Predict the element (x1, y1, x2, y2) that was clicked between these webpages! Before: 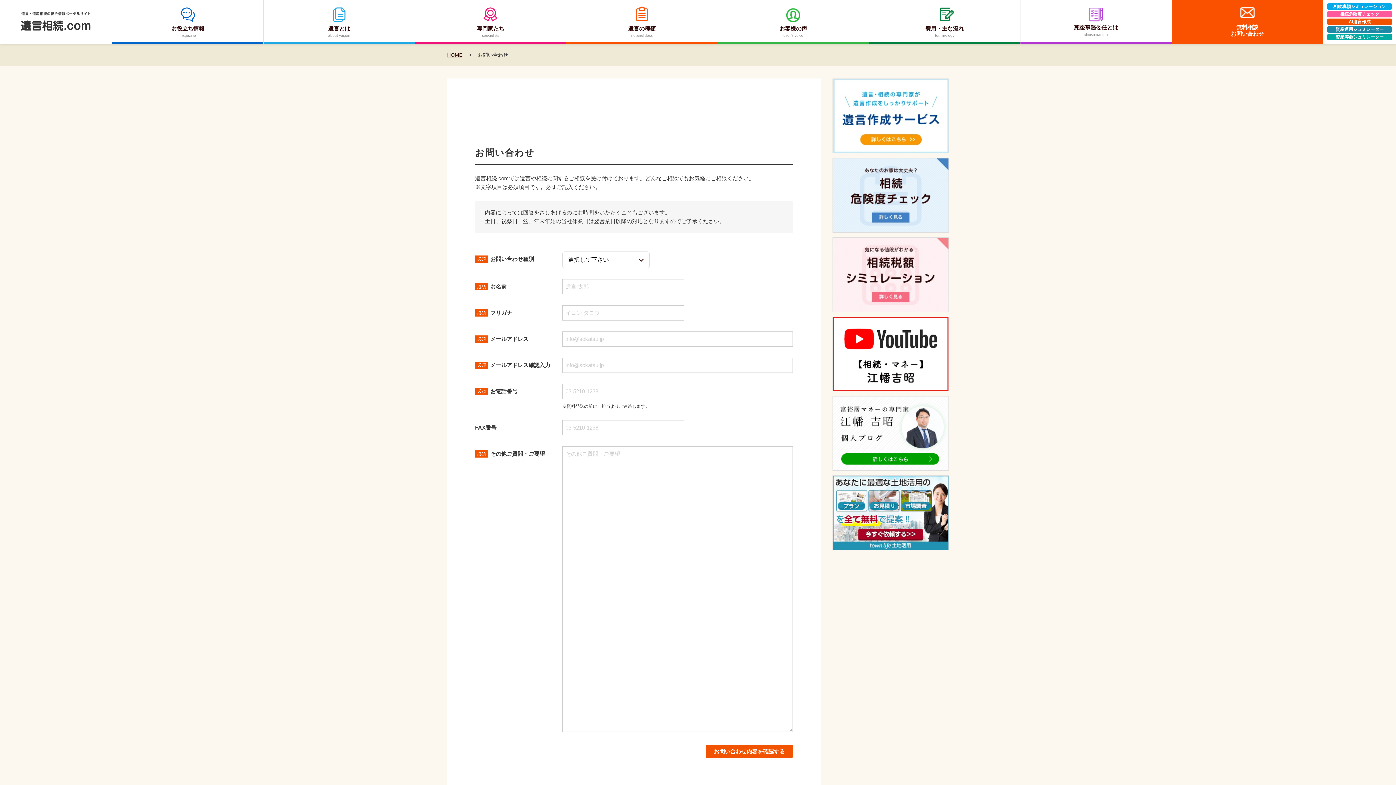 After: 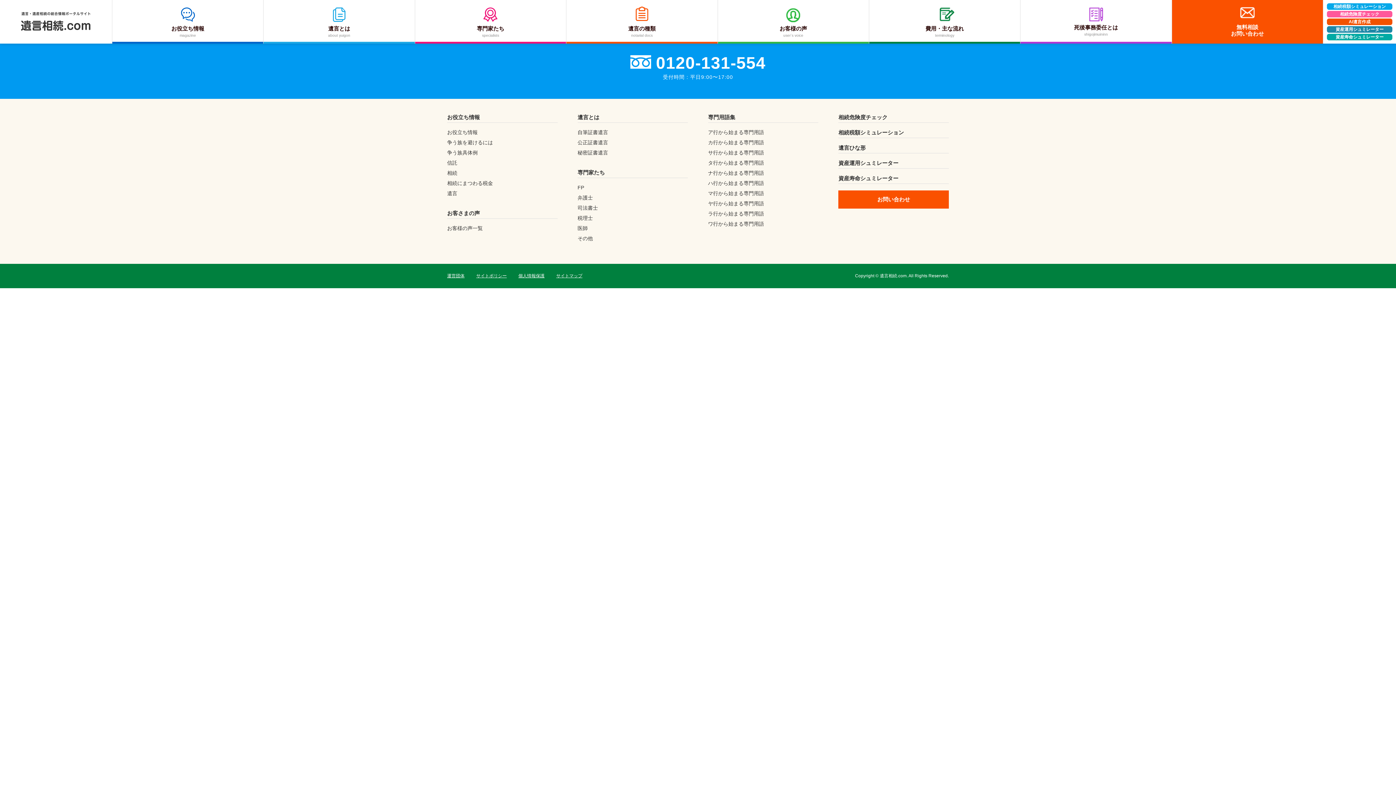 Action: bbox: (832, 78, 949, 153)